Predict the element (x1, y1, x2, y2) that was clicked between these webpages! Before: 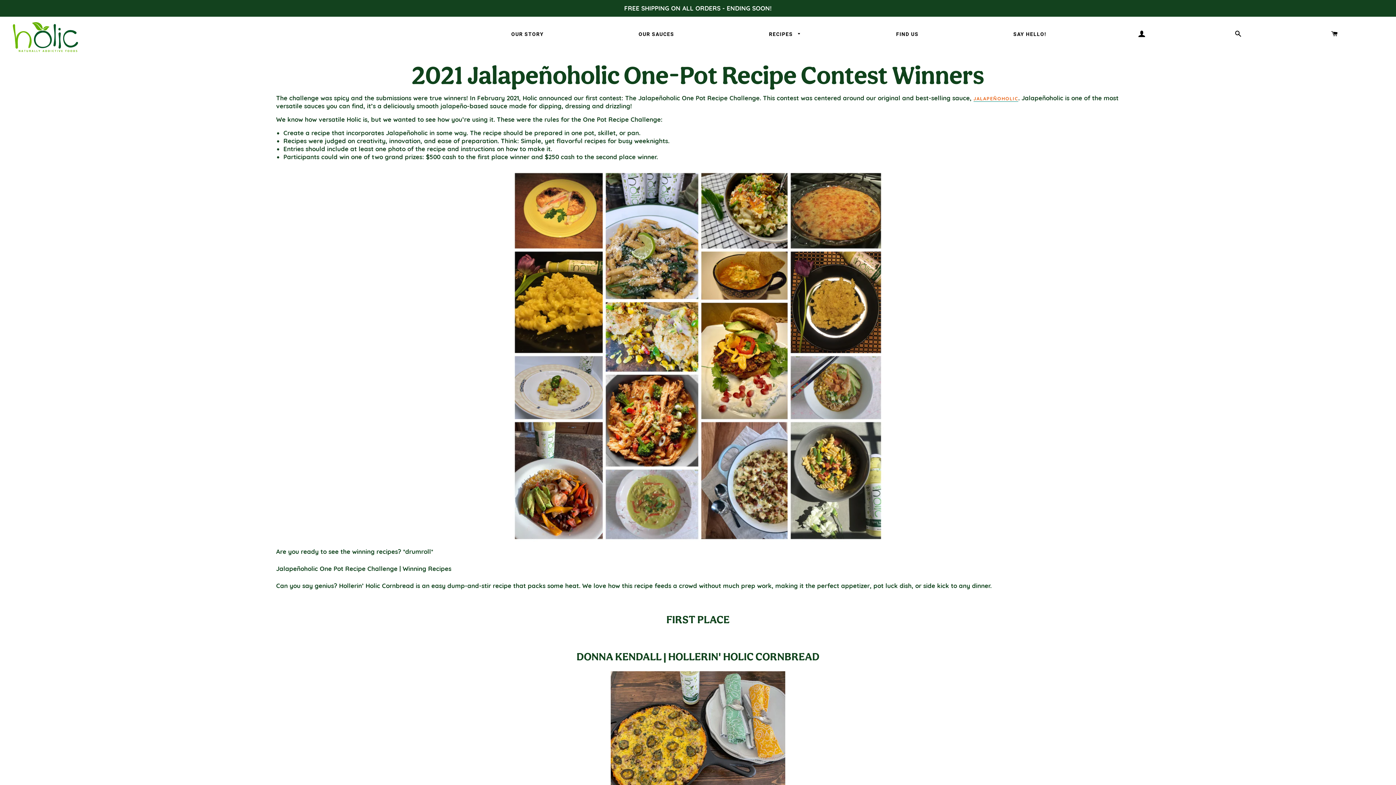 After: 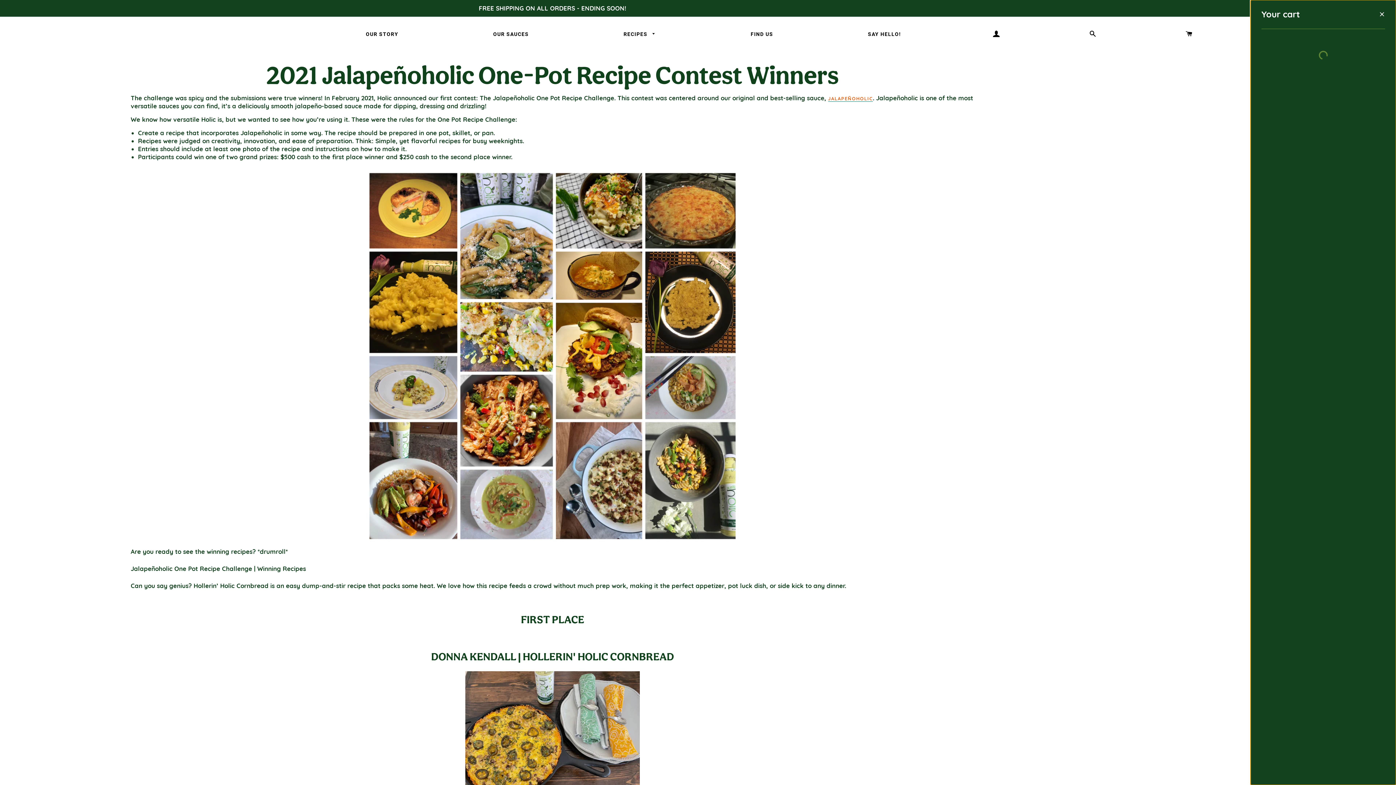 Action: label: CART bbox: (1328, 29, 1341, 44)